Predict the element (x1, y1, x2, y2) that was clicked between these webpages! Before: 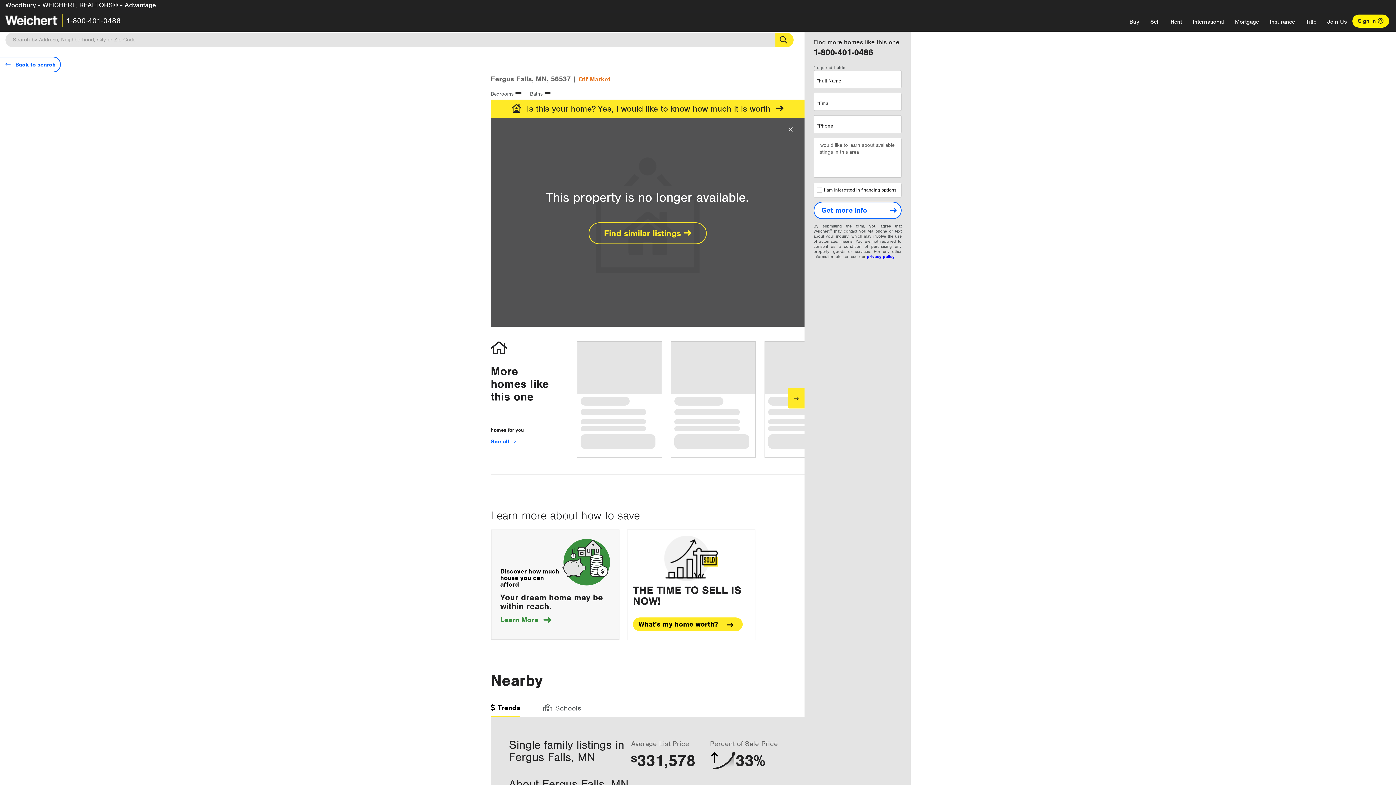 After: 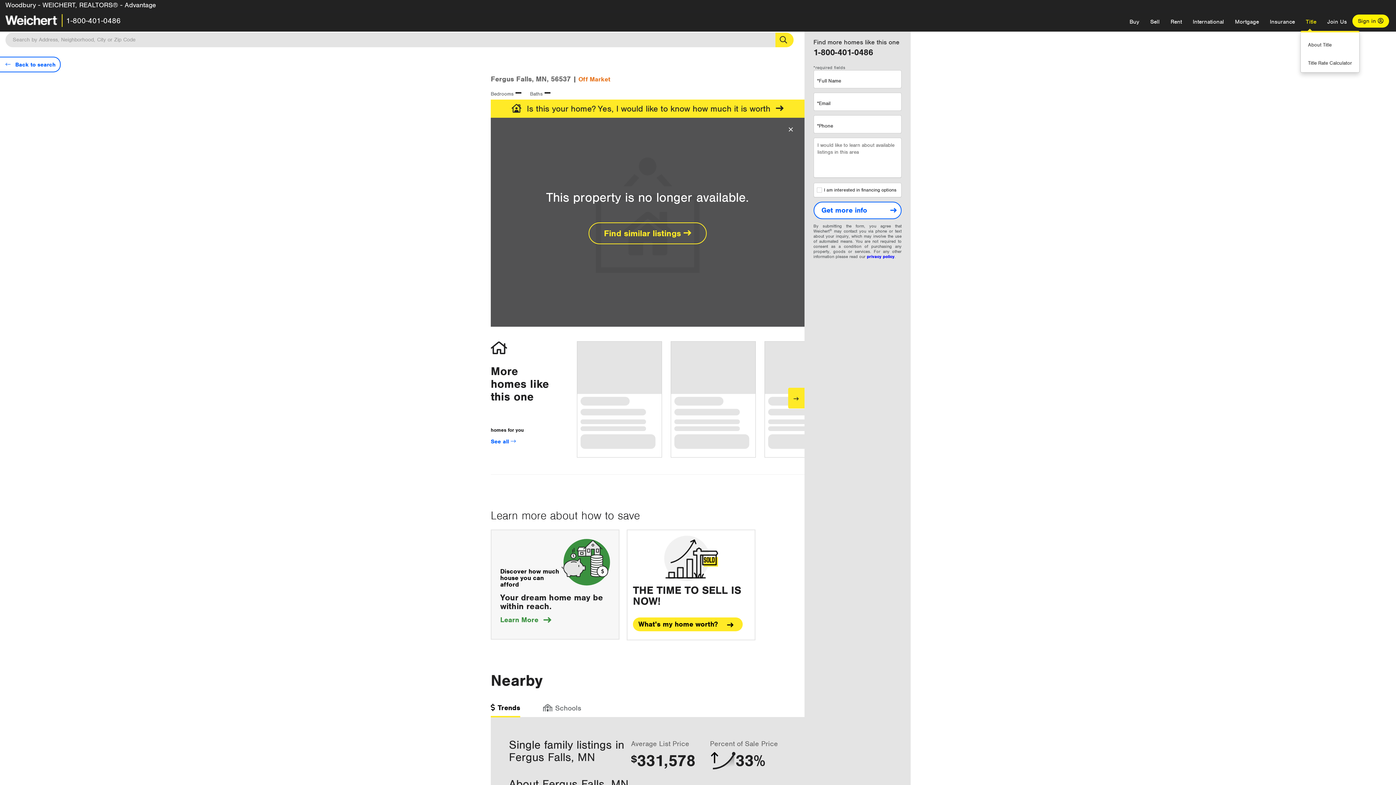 Action: bbox: (1300, 12, 1322, 30) label: Title